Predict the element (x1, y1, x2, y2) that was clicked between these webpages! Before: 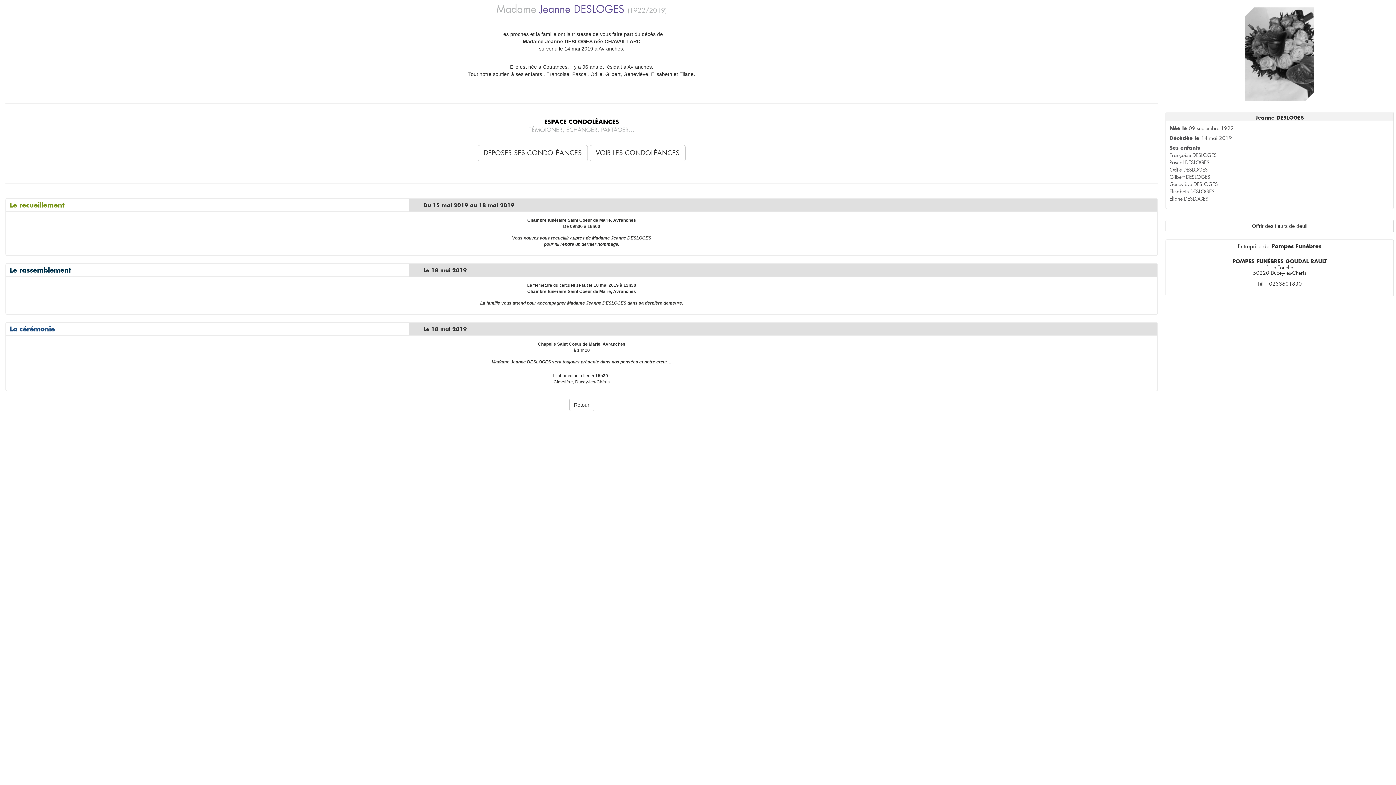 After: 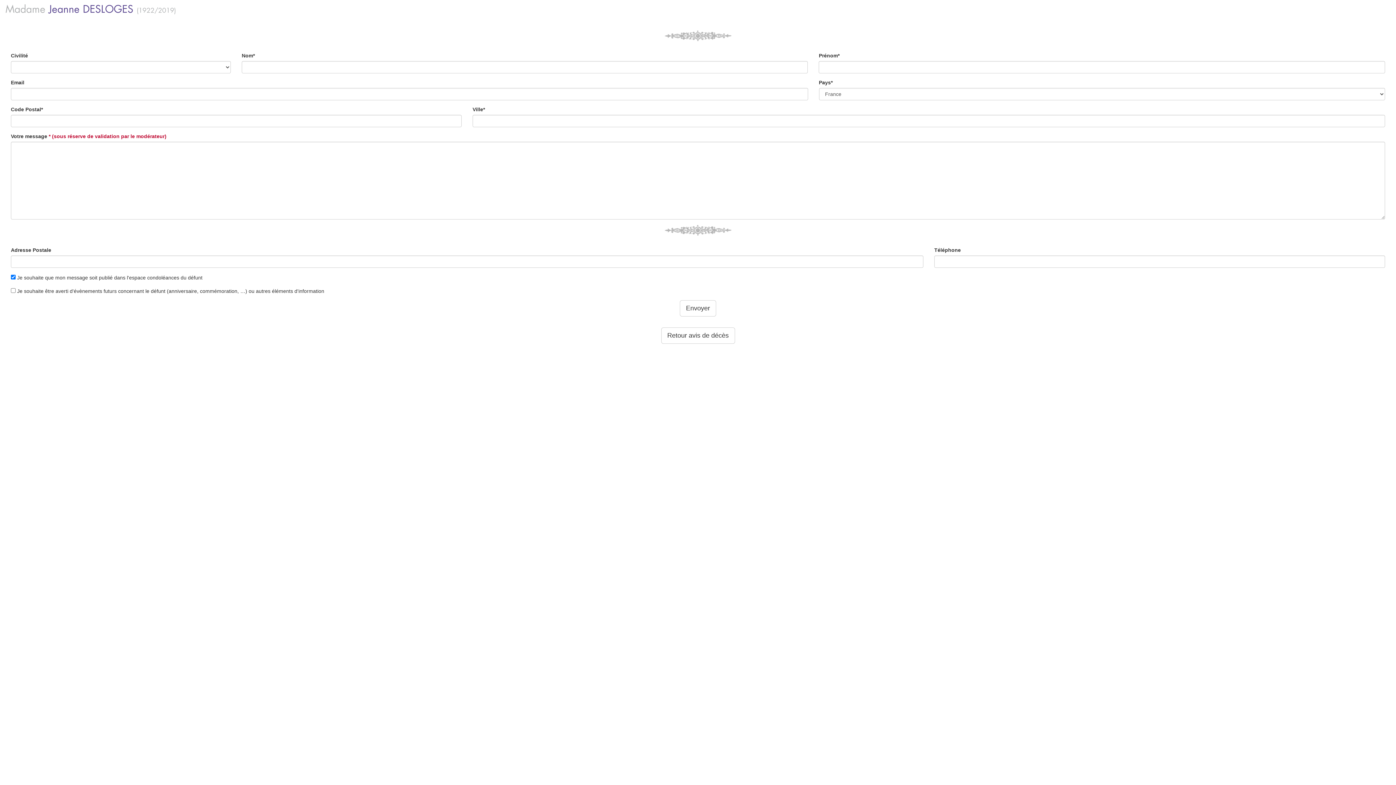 Action: bbox: (477, 145, 588, 161) label: DÉPOSER SES CONDOLÉANCES